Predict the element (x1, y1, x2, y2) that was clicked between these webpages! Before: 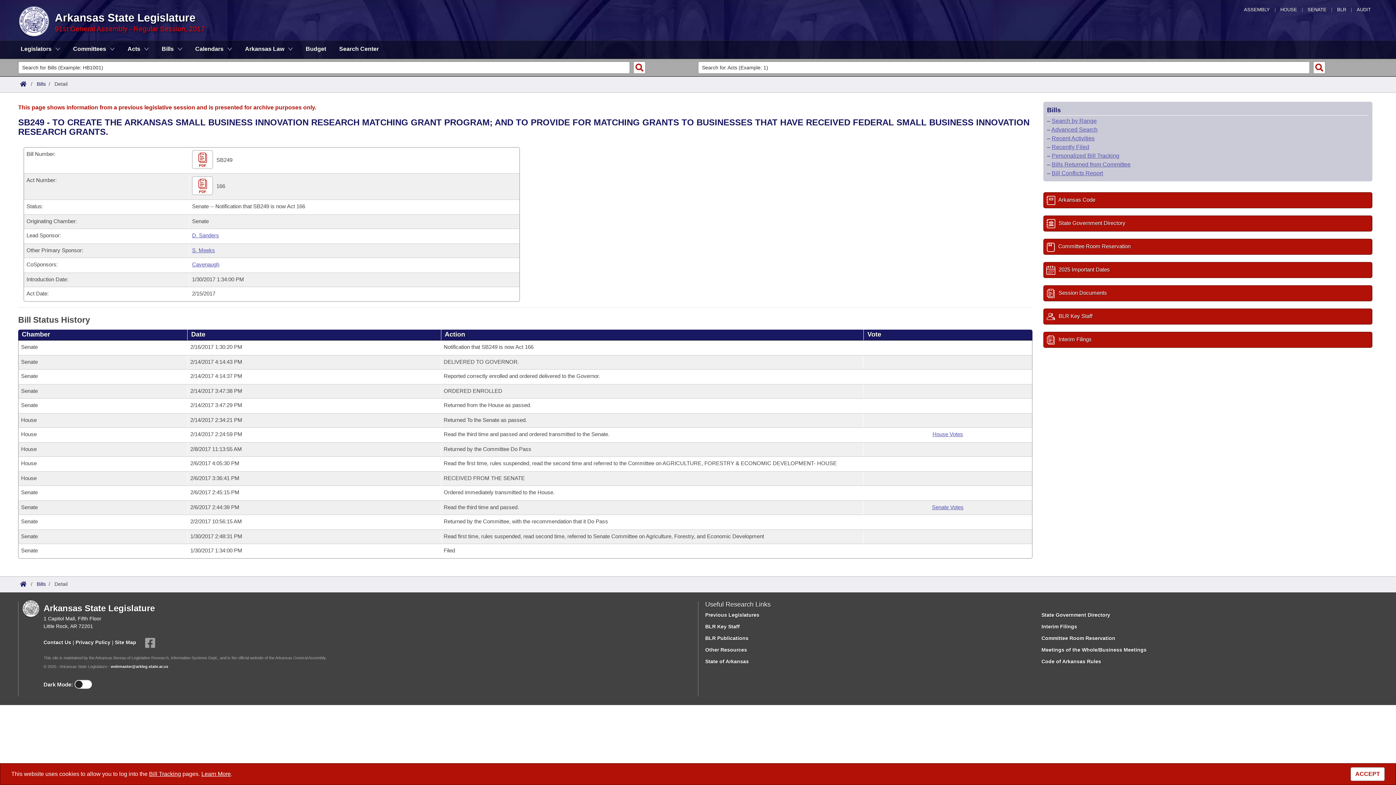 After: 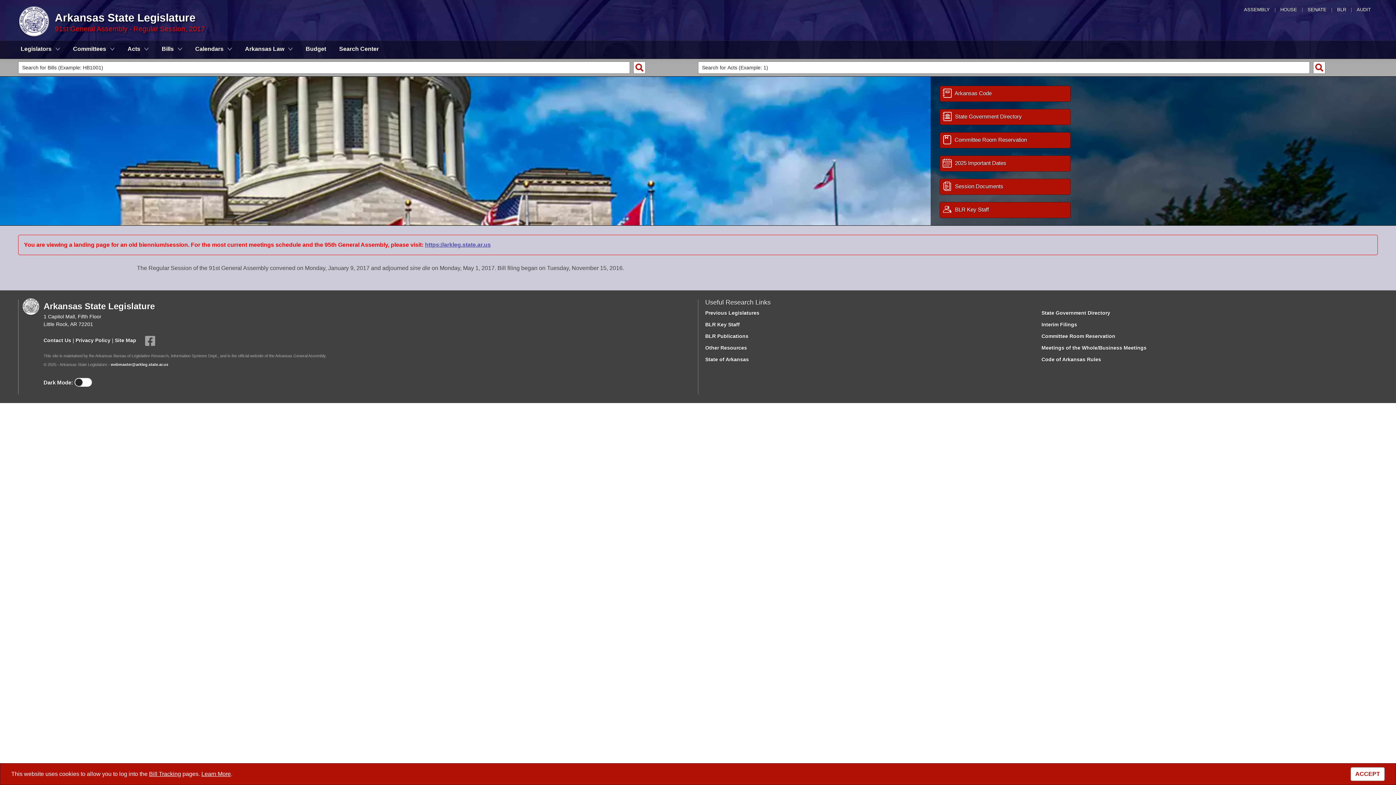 Action: bbox: (1244, 5, 1270, 13) label: Arkansas General Assembly